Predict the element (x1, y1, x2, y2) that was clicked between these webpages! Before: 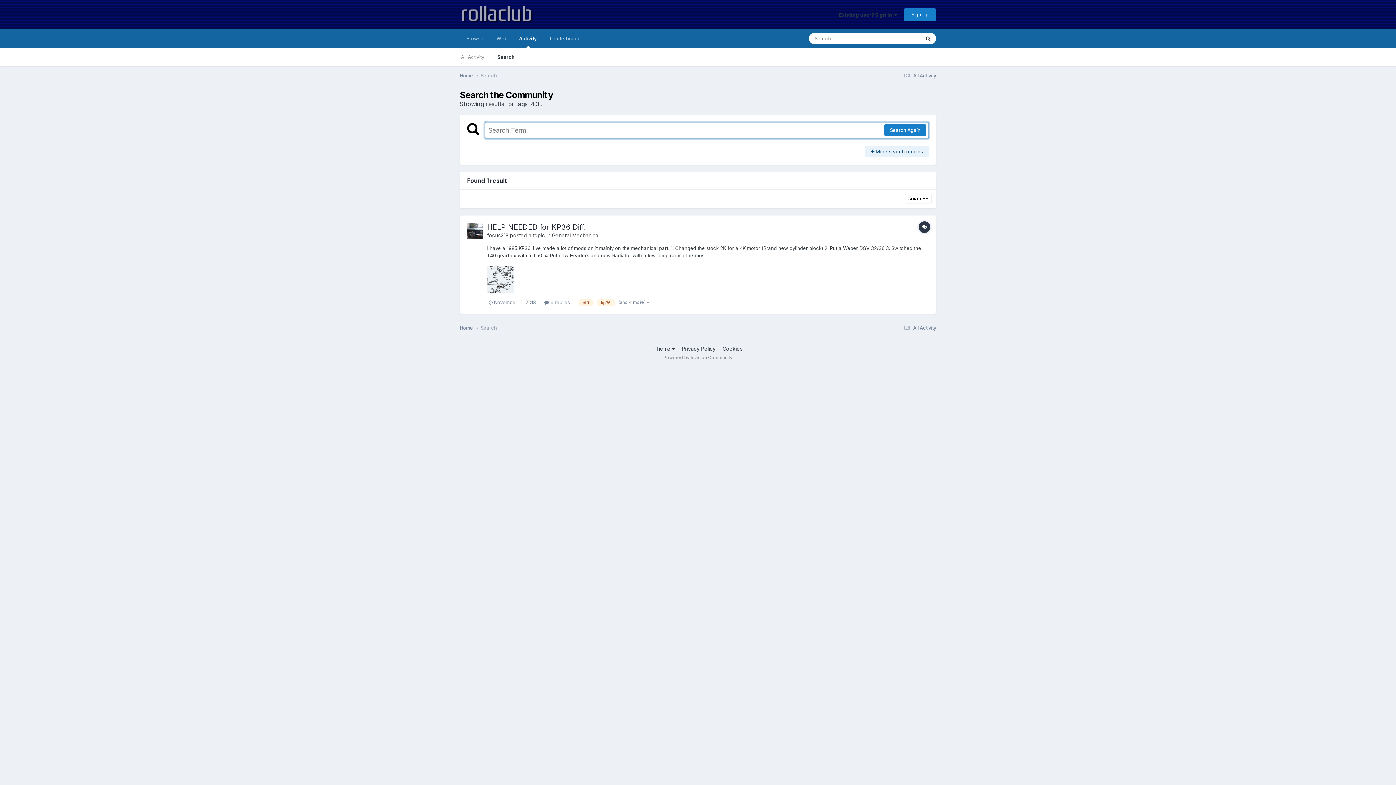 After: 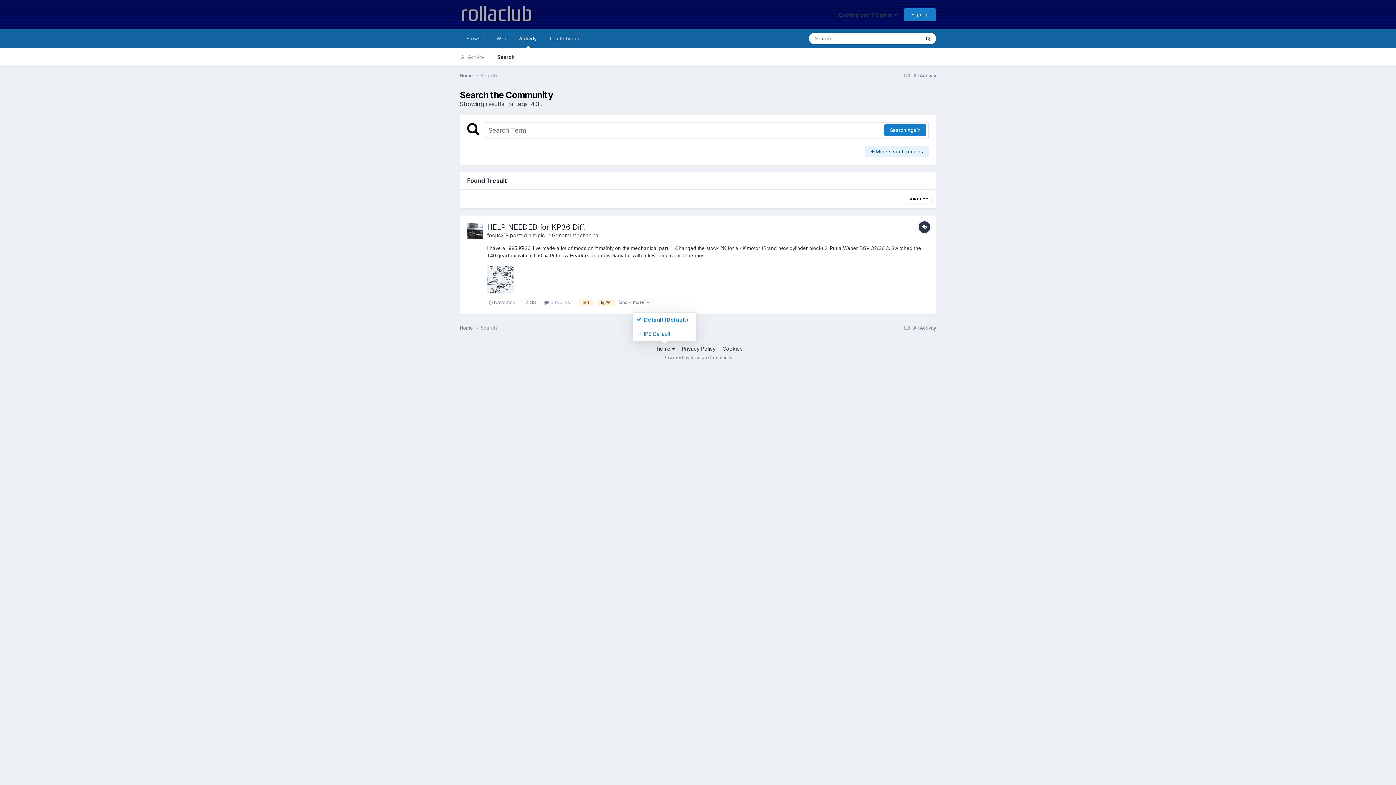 Action: bbox: (653, 345, 675, 351) label: Theme 